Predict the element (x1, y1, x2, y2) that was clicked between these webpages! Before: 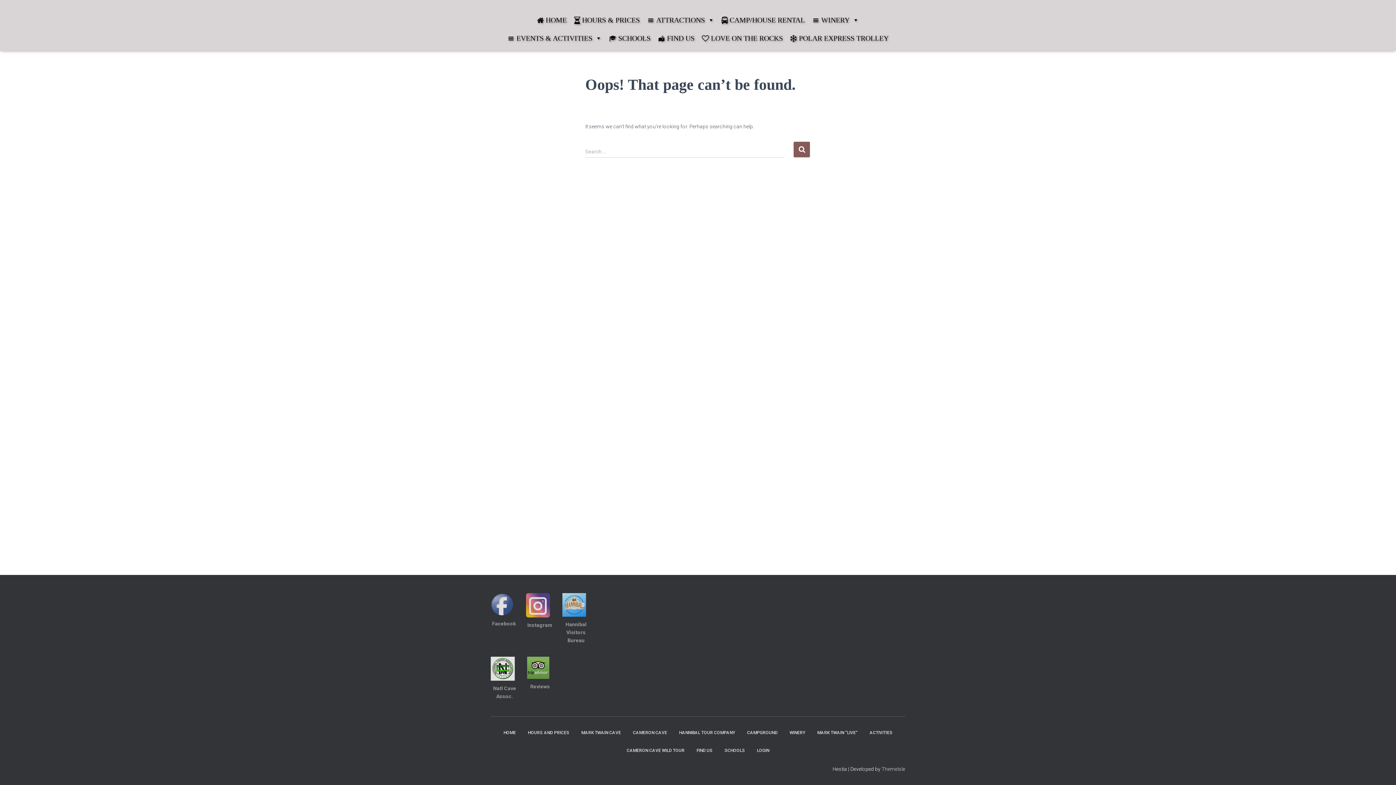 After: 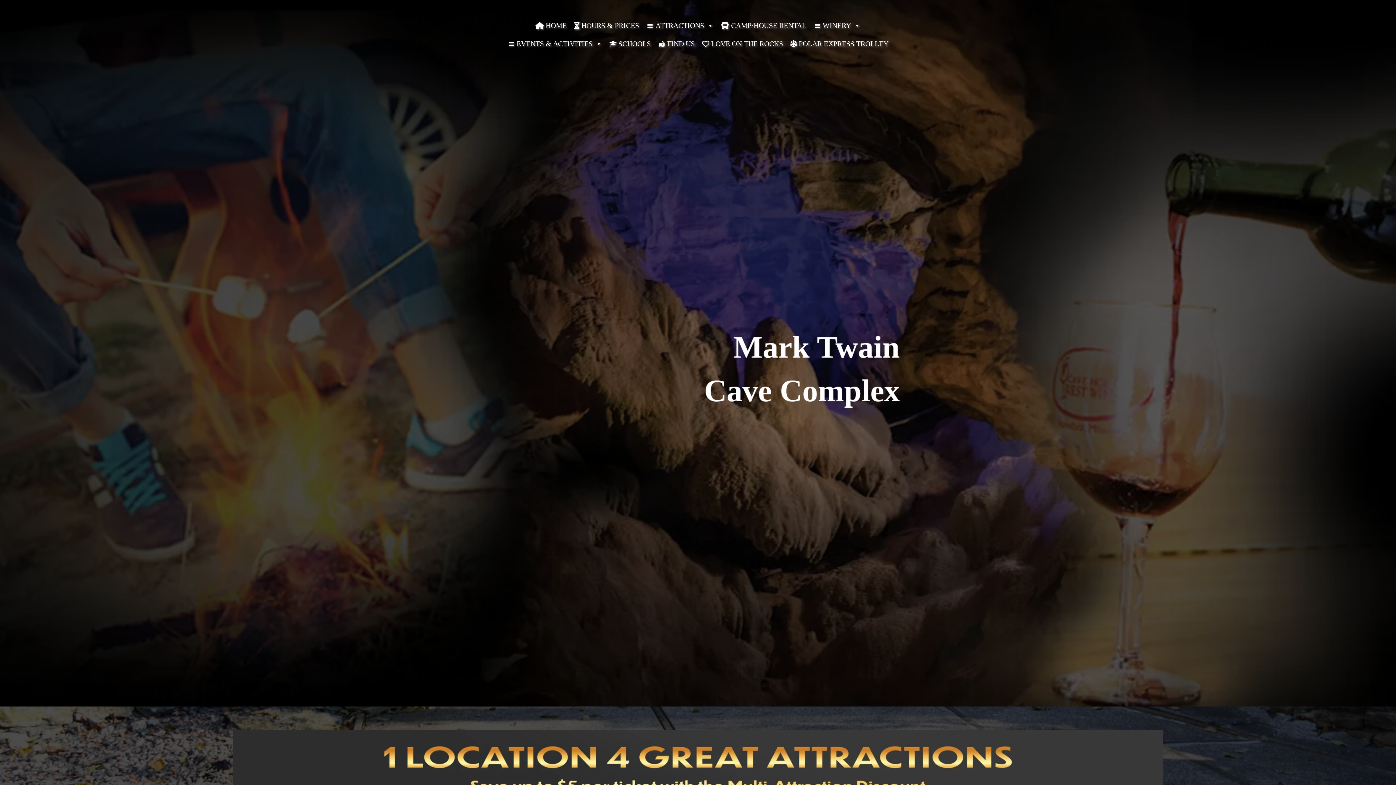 Action: bbox: (498, 724, 521, 742) label: HOME